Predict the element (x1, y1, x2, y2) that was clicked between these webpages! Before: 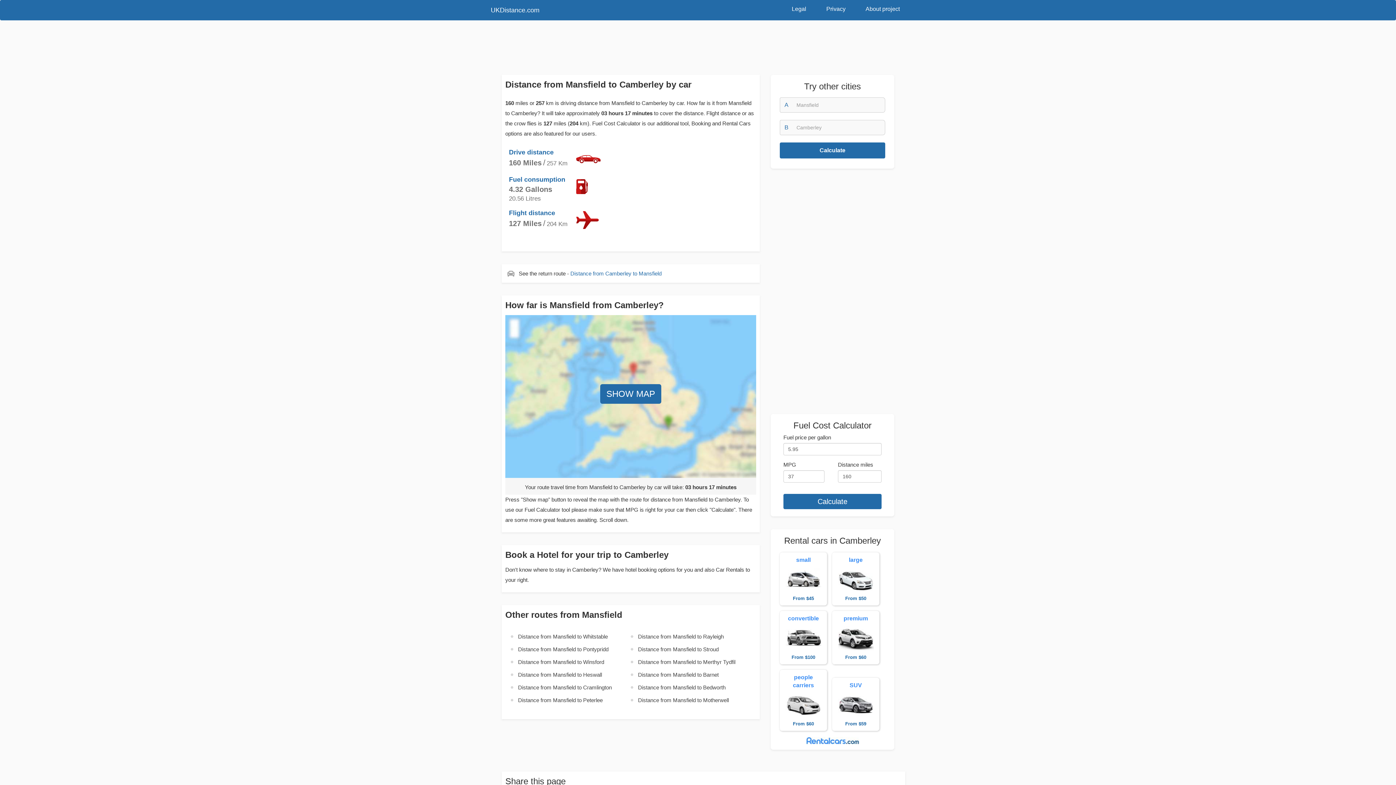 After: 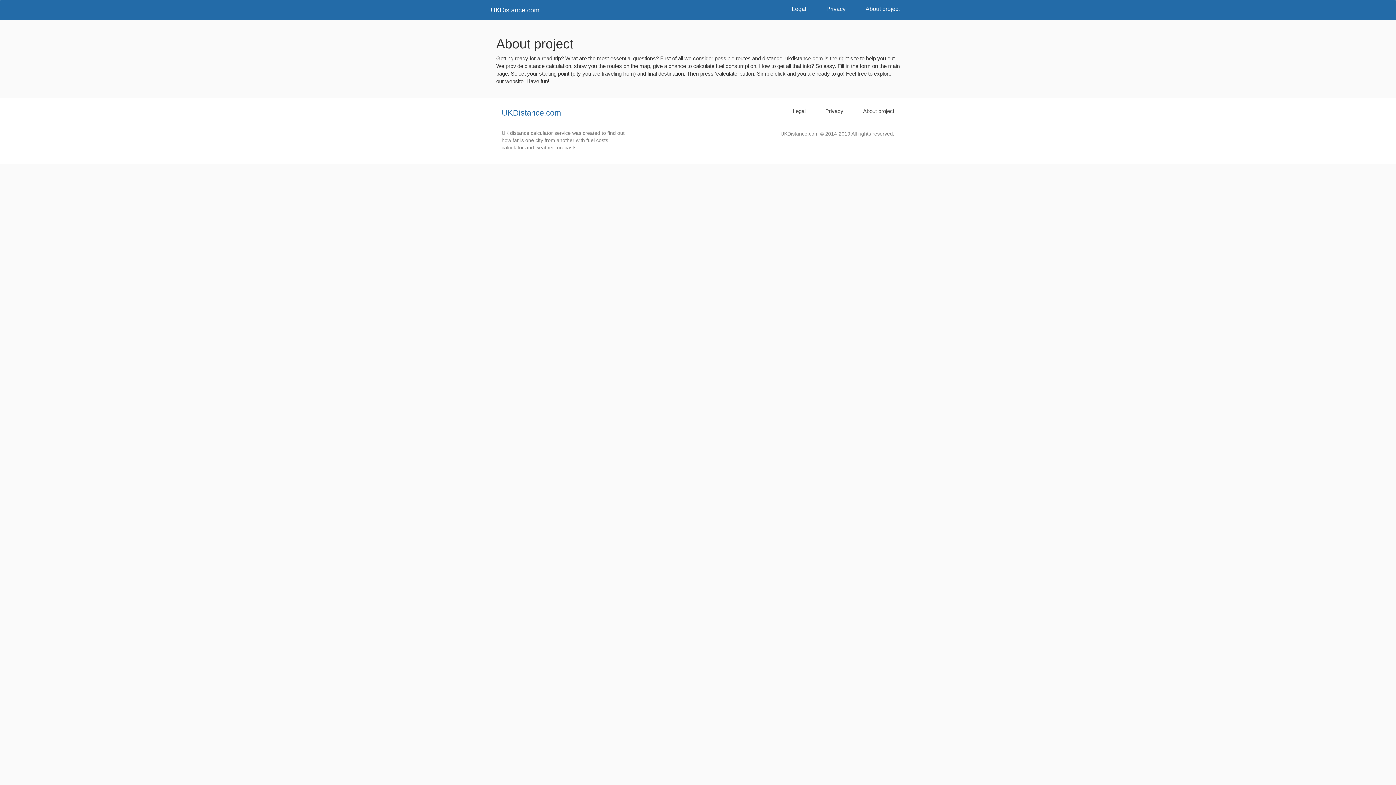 Action: label: About project bbox: (860, 0, 905, 18)